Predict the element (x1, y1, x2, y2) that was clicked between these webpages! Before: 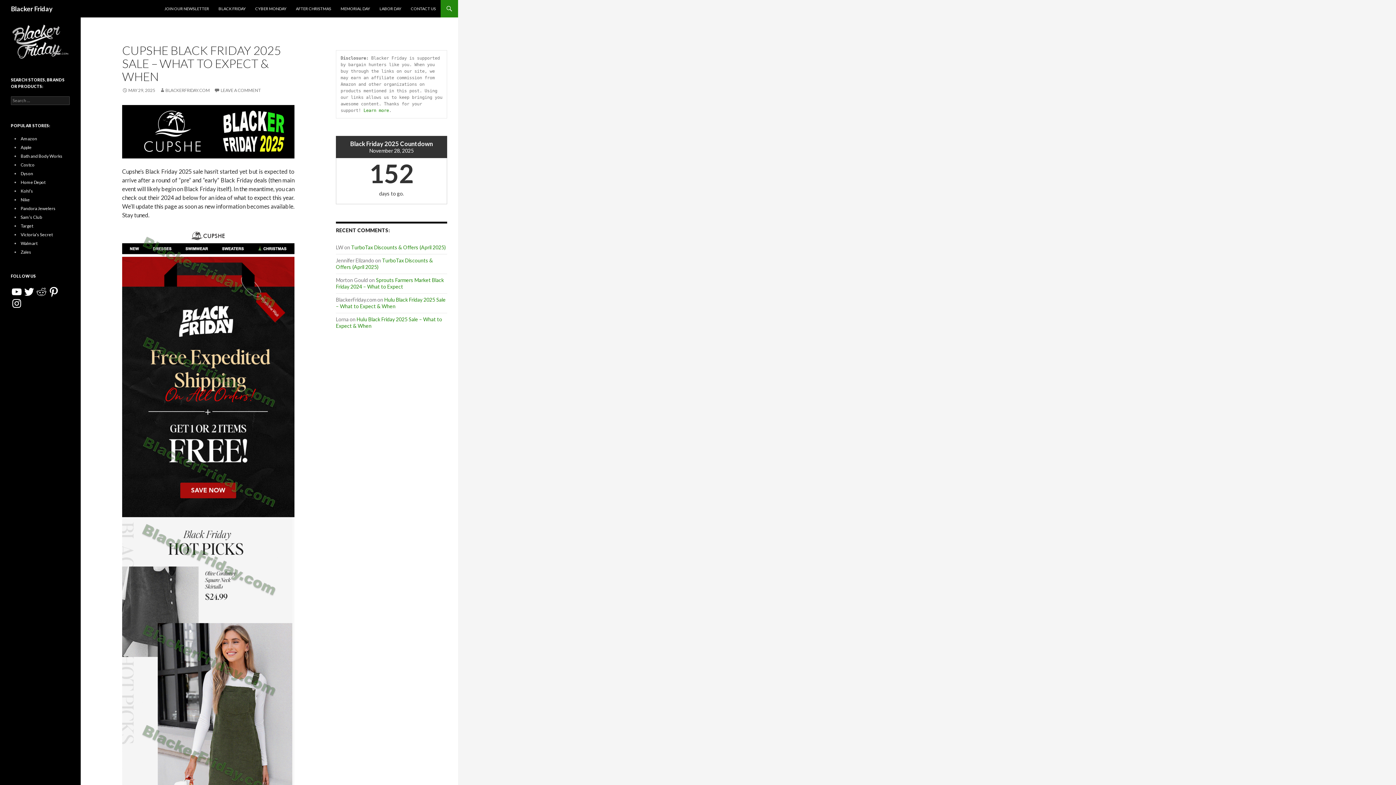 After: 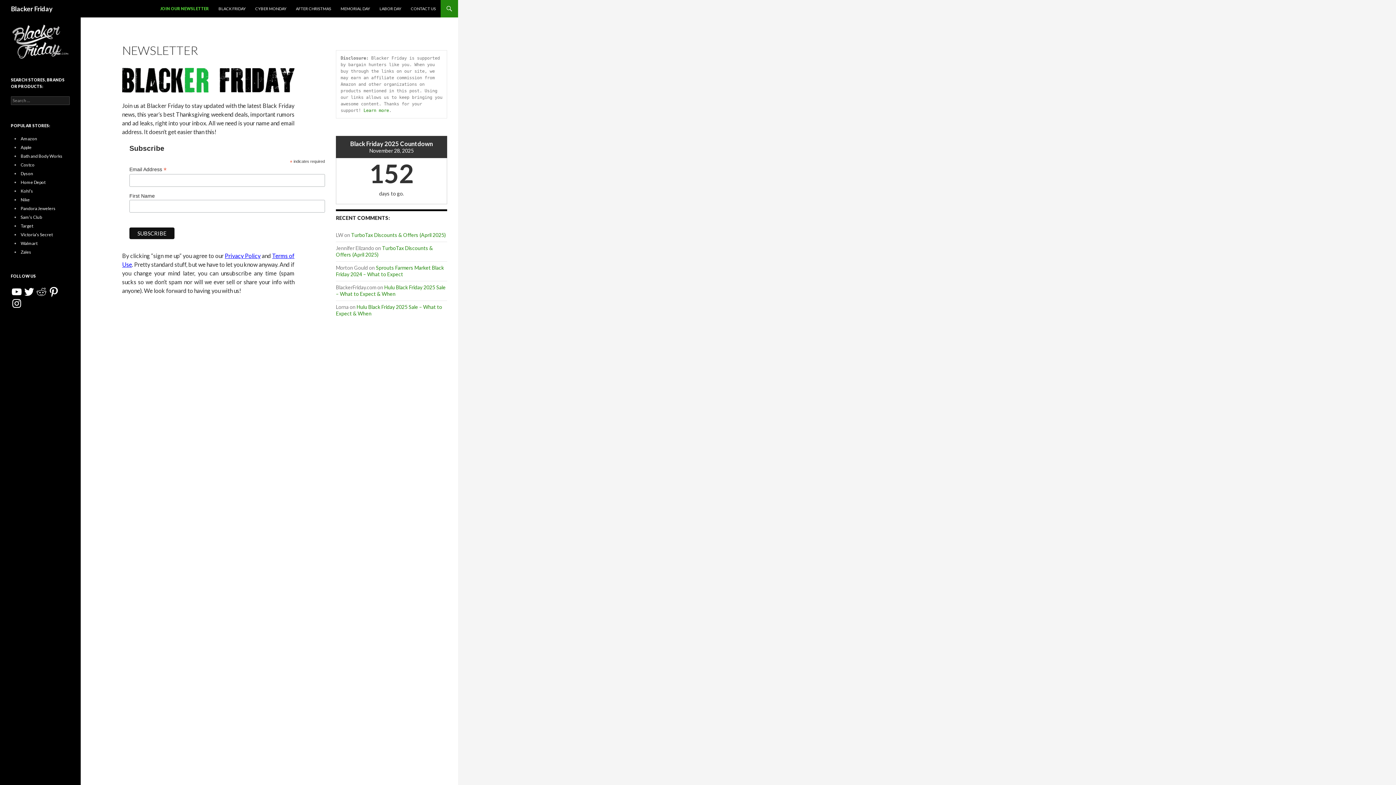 Action: label: JOIN OUR NEWSLETTER bbox: (160, 0, 213, 17)